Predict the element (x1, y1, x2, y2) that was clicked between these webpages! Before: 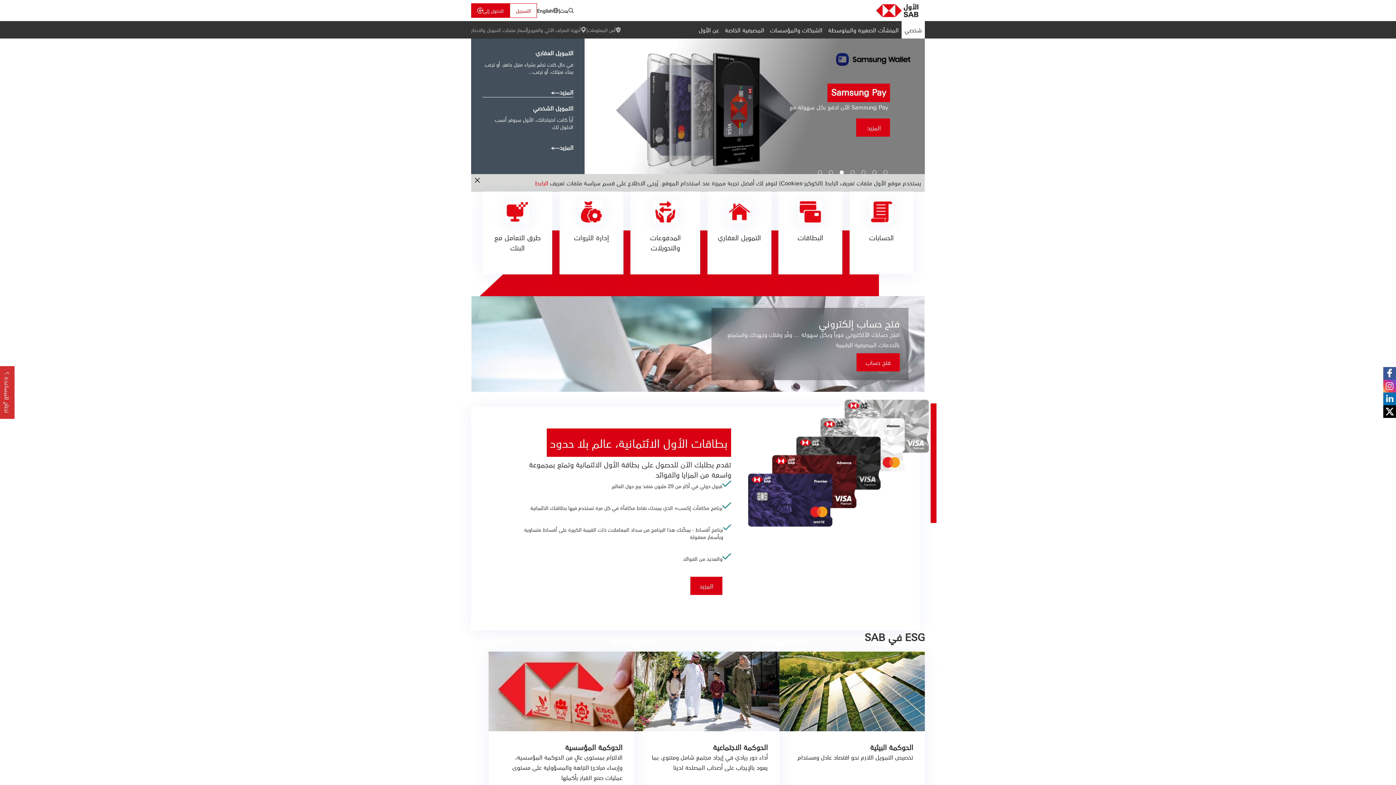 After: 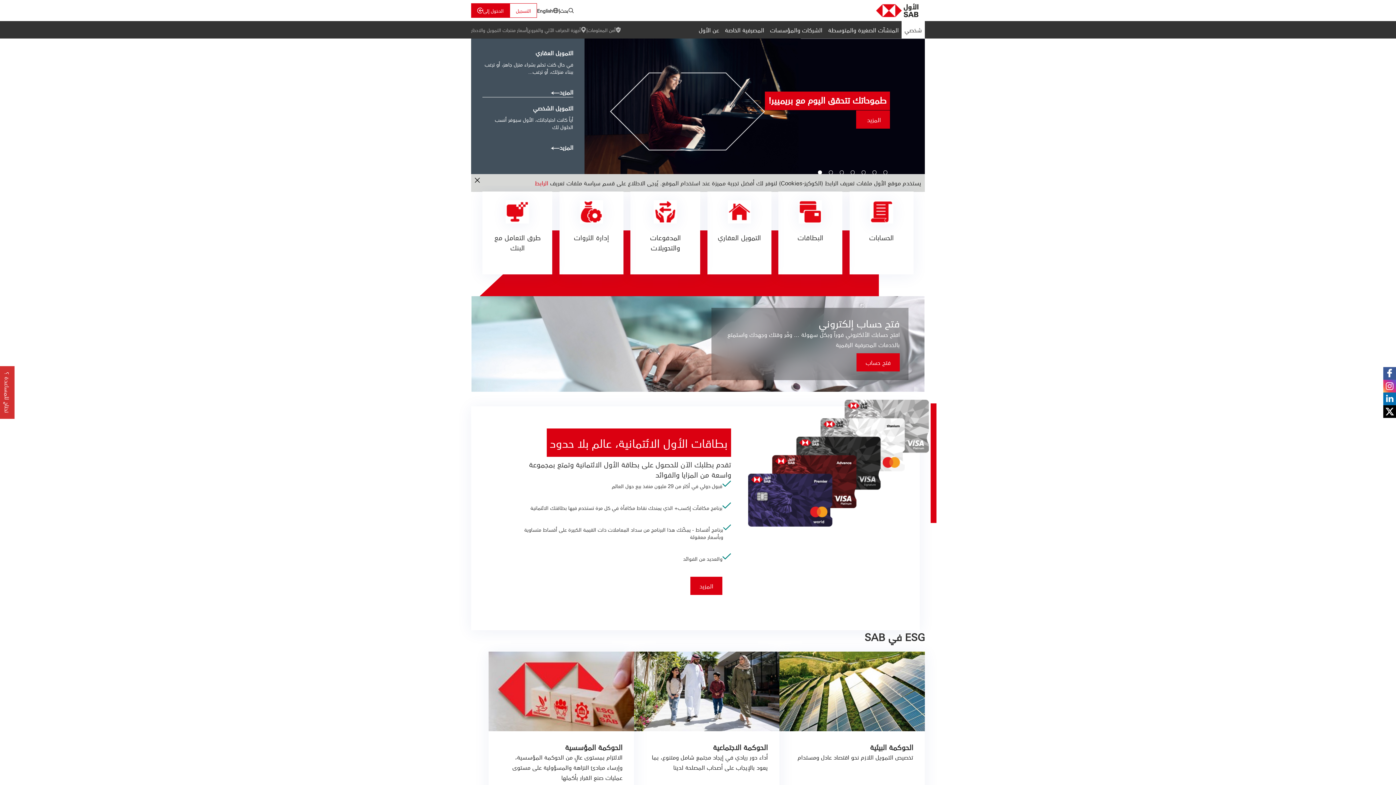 Action: bbox: (818, 170, 822, 174) label: 7 of 7